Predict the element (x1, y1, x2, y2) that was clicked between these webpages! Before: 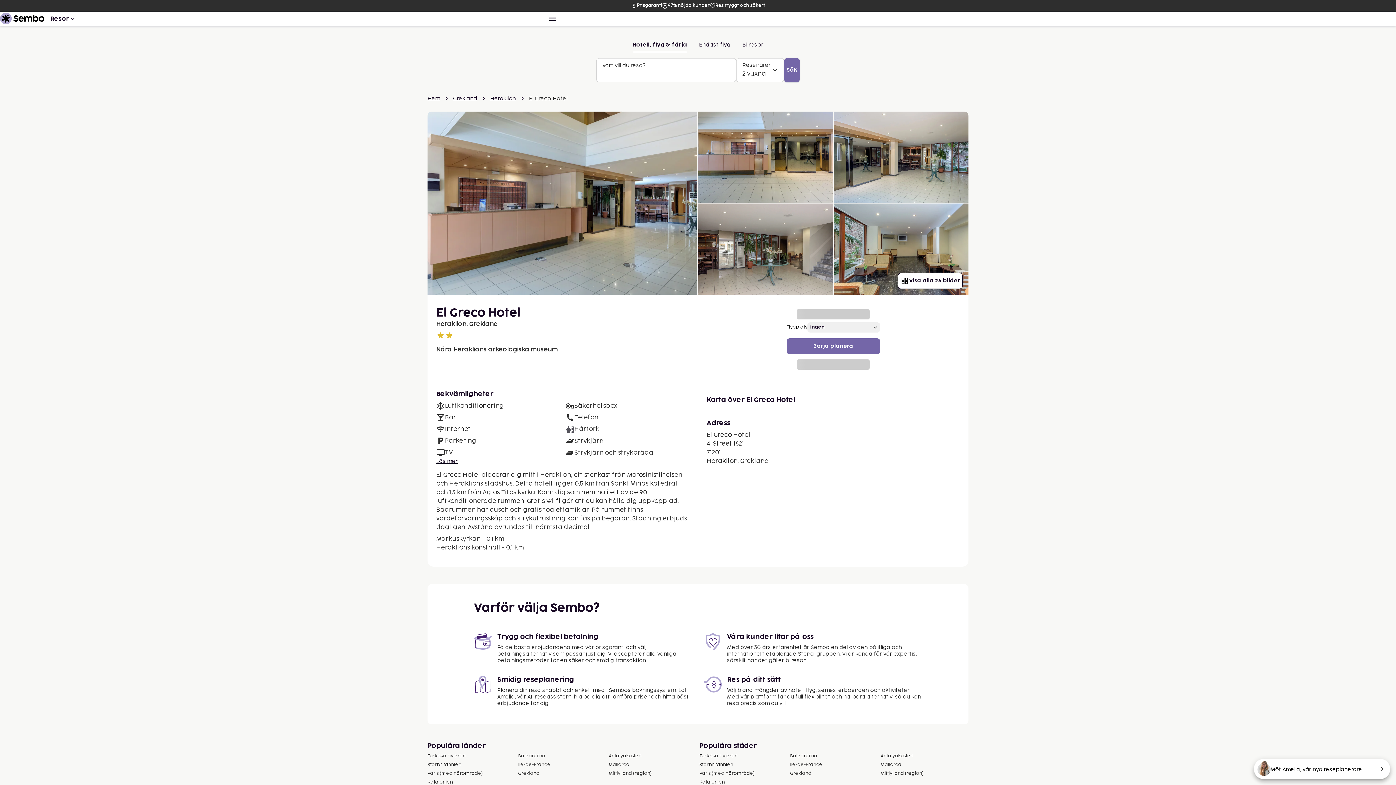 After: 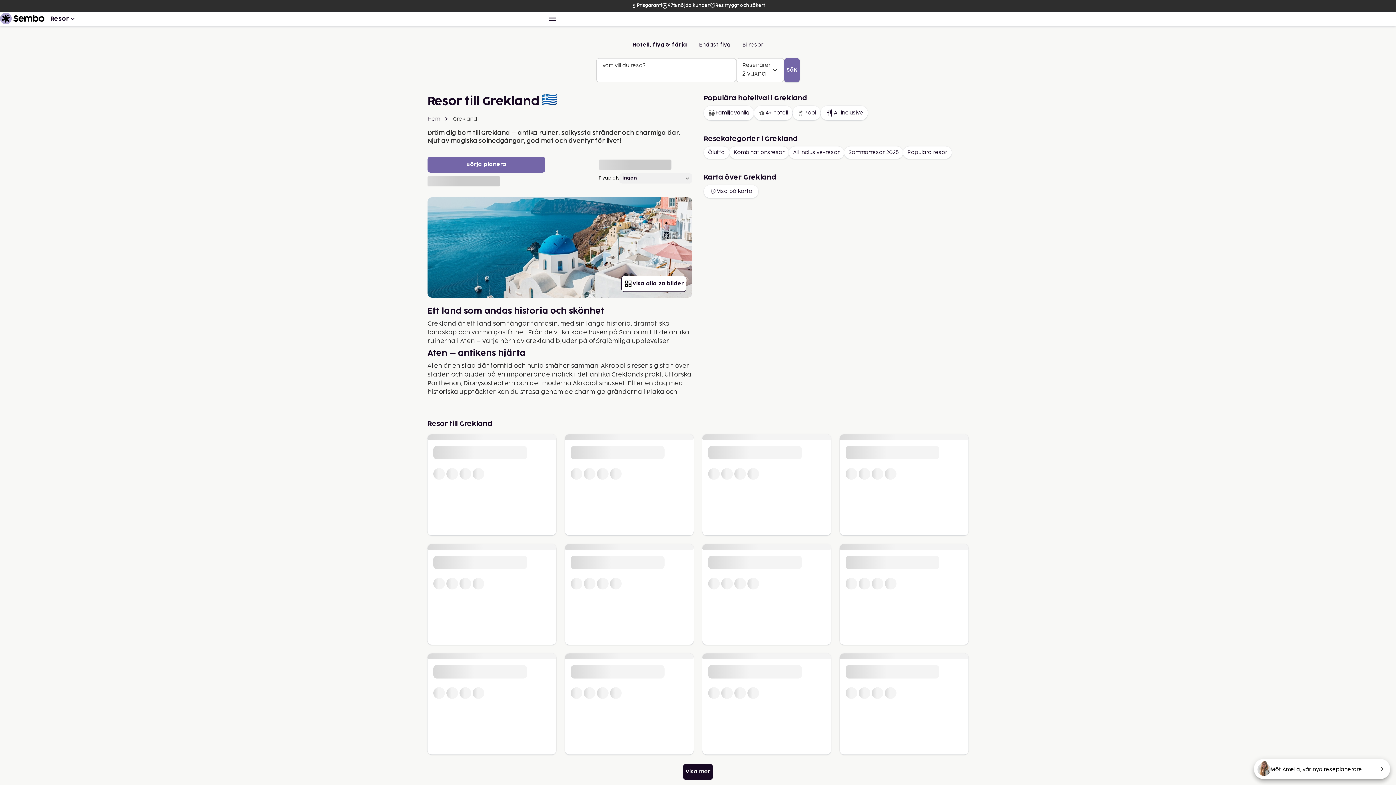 Action: label: Grekland bbox: (790, 771, 811, 777)